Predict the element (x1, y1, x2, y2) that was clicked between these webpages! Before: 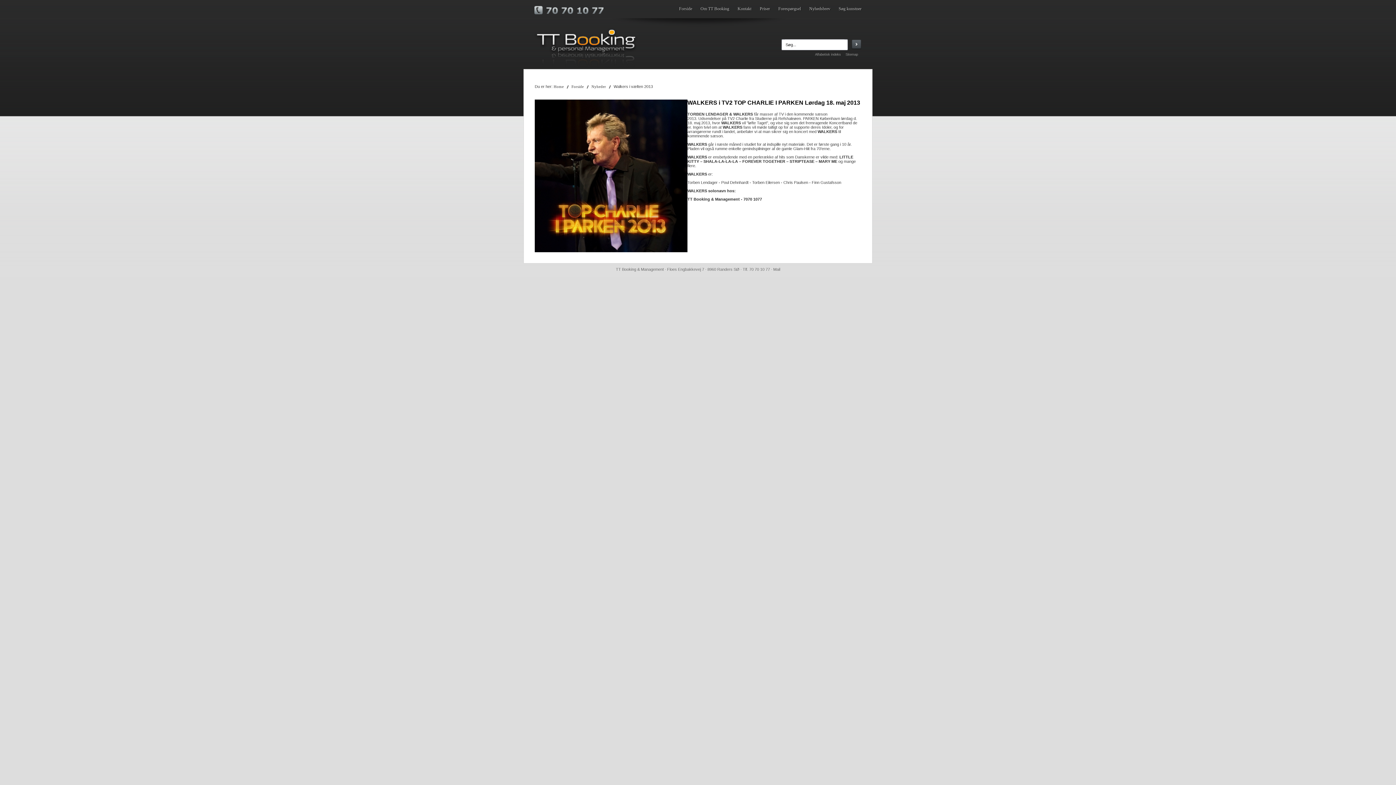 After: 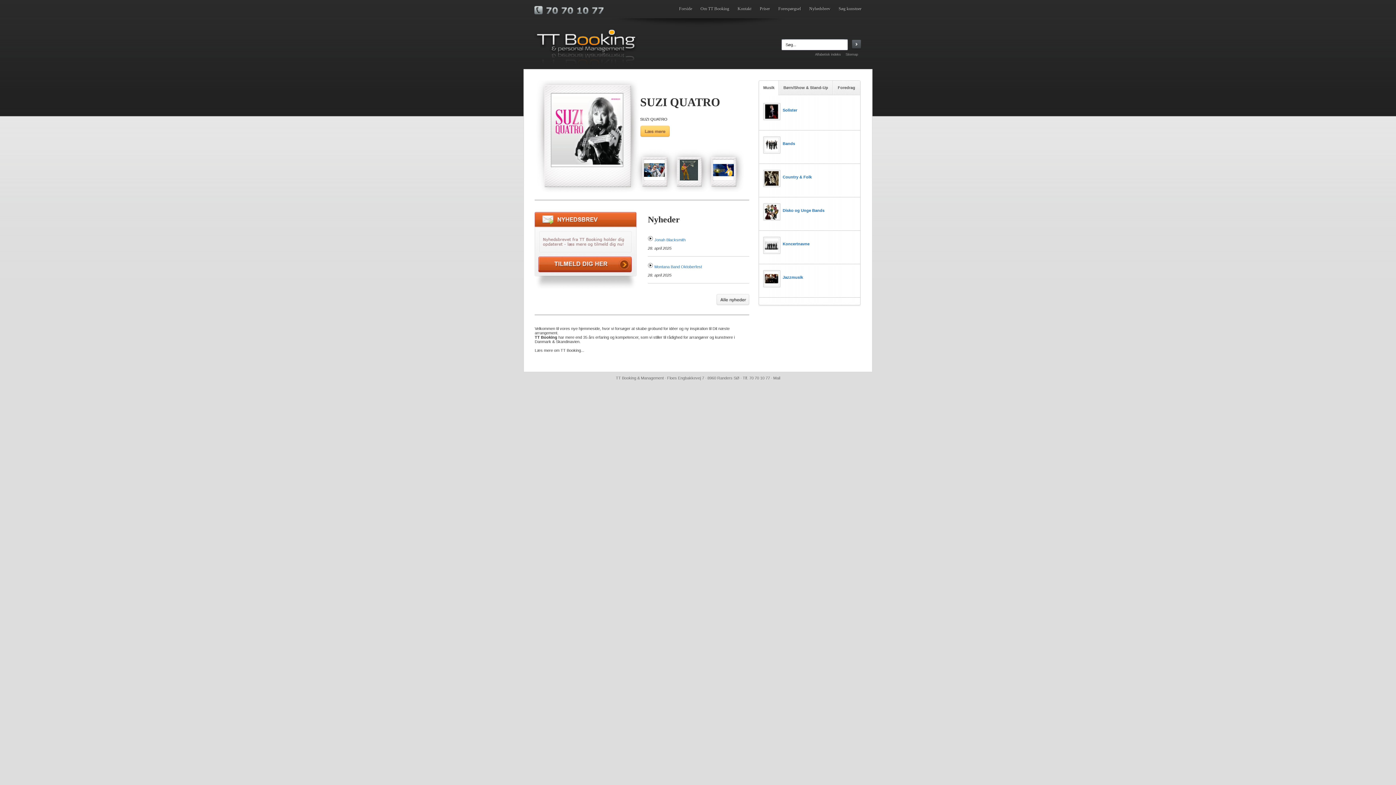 Action: bbox: (534, 64, 637, 68)